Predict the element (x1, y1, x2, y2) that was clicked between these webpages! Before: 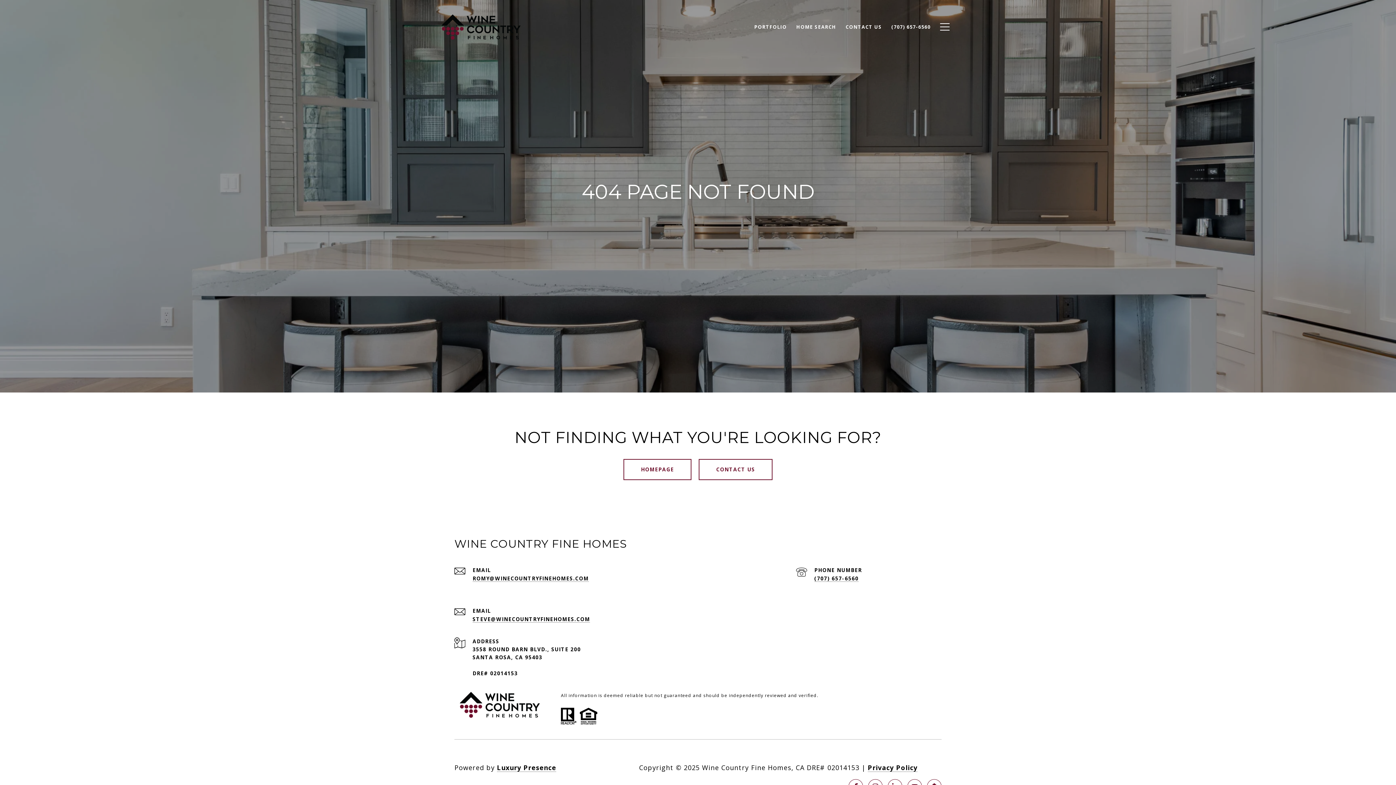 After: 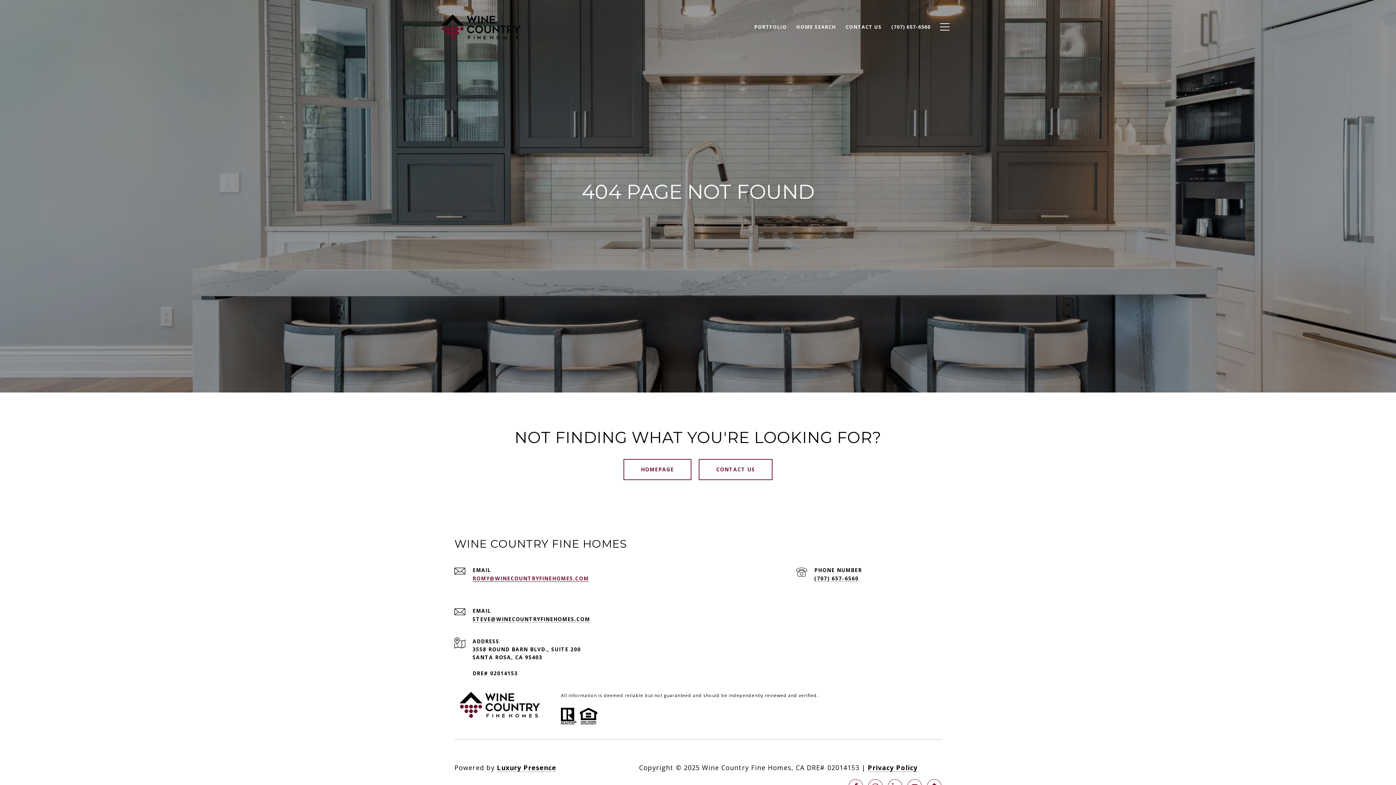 Action: label: ROMY@WINECOUNTRYFINEHOMES.COM bbox: (472, 575, 588, 582)